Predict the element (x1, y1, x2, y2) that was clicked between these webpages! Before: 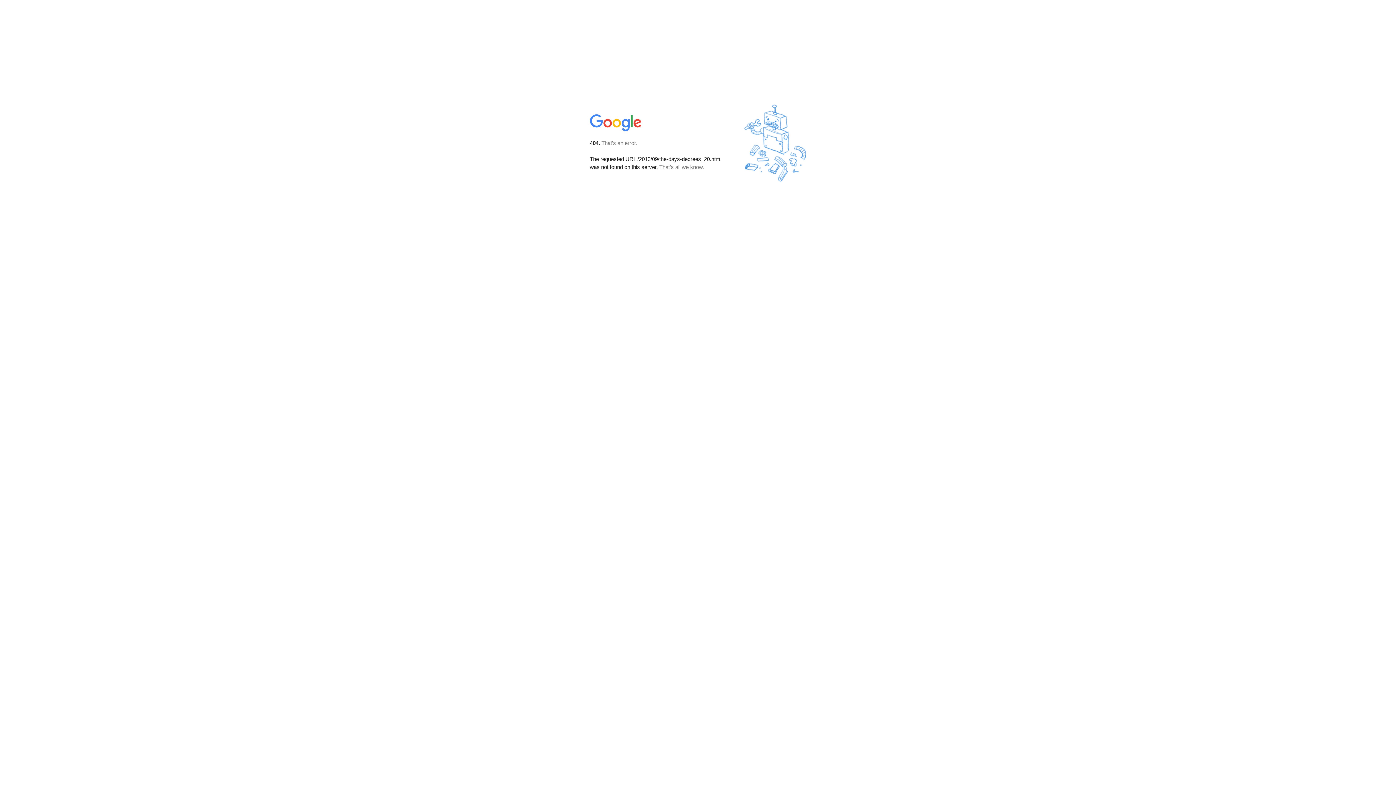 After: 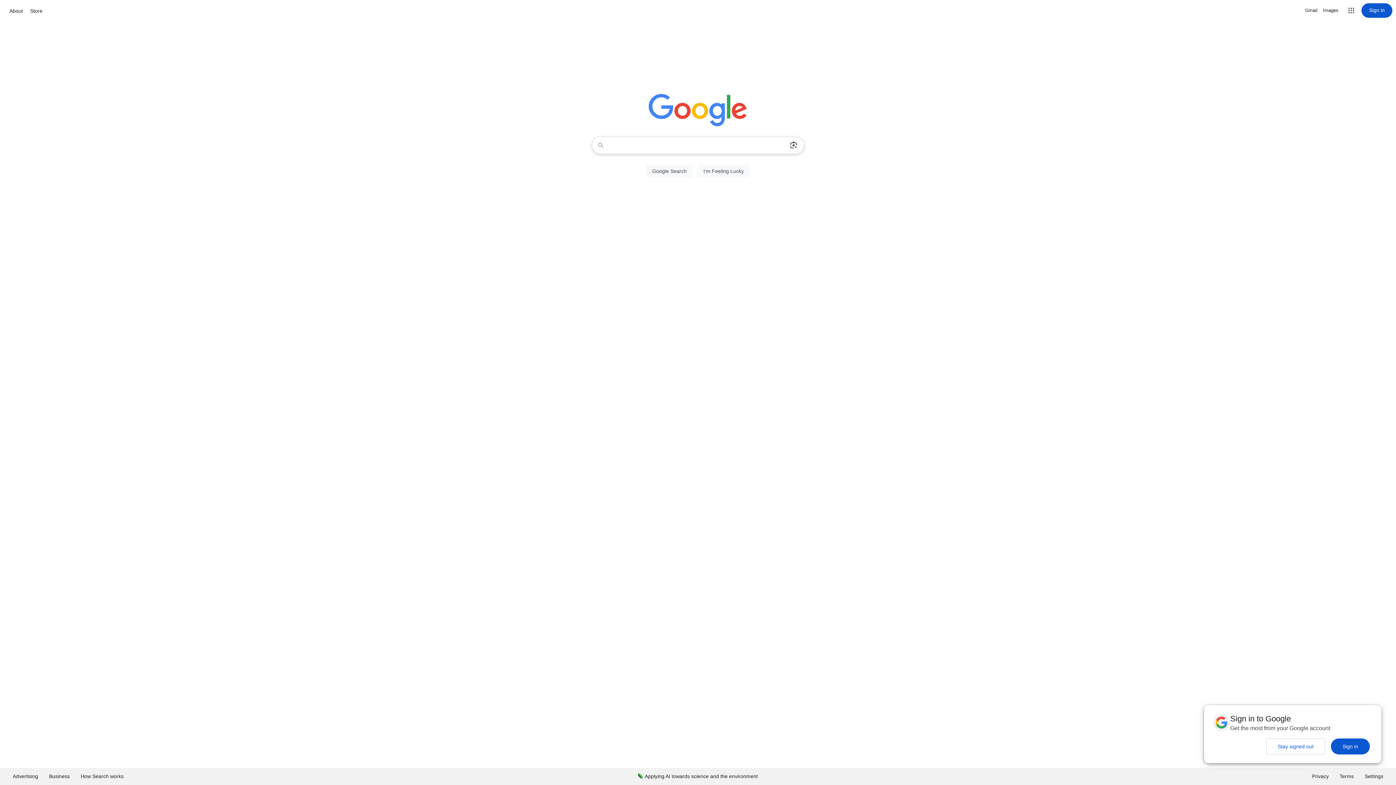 Action: bbox: (590, 127, 642, 134)